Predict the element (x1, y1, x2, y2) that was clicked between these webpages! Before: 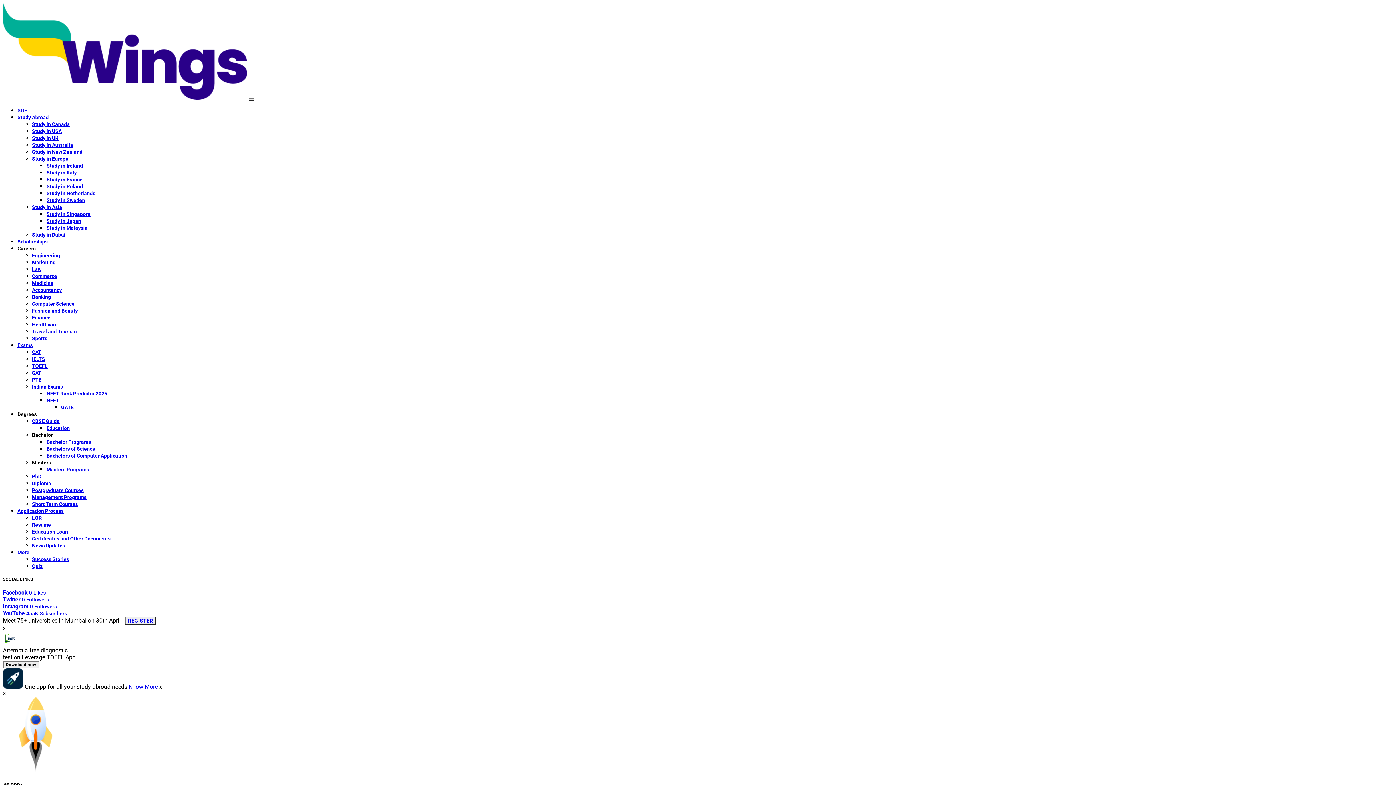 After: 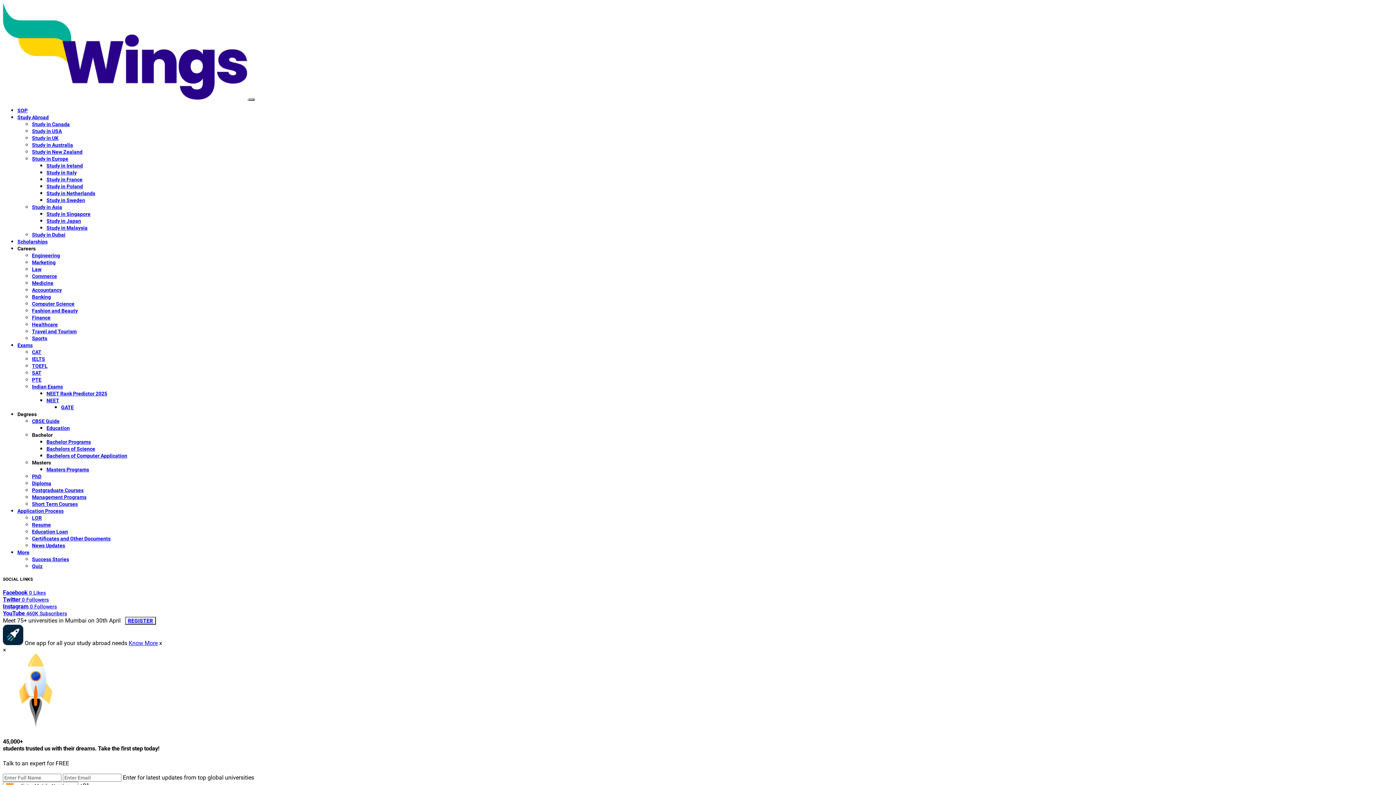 Action: bbox: (32, 308, 77, 313) label: Fashion and Beauty